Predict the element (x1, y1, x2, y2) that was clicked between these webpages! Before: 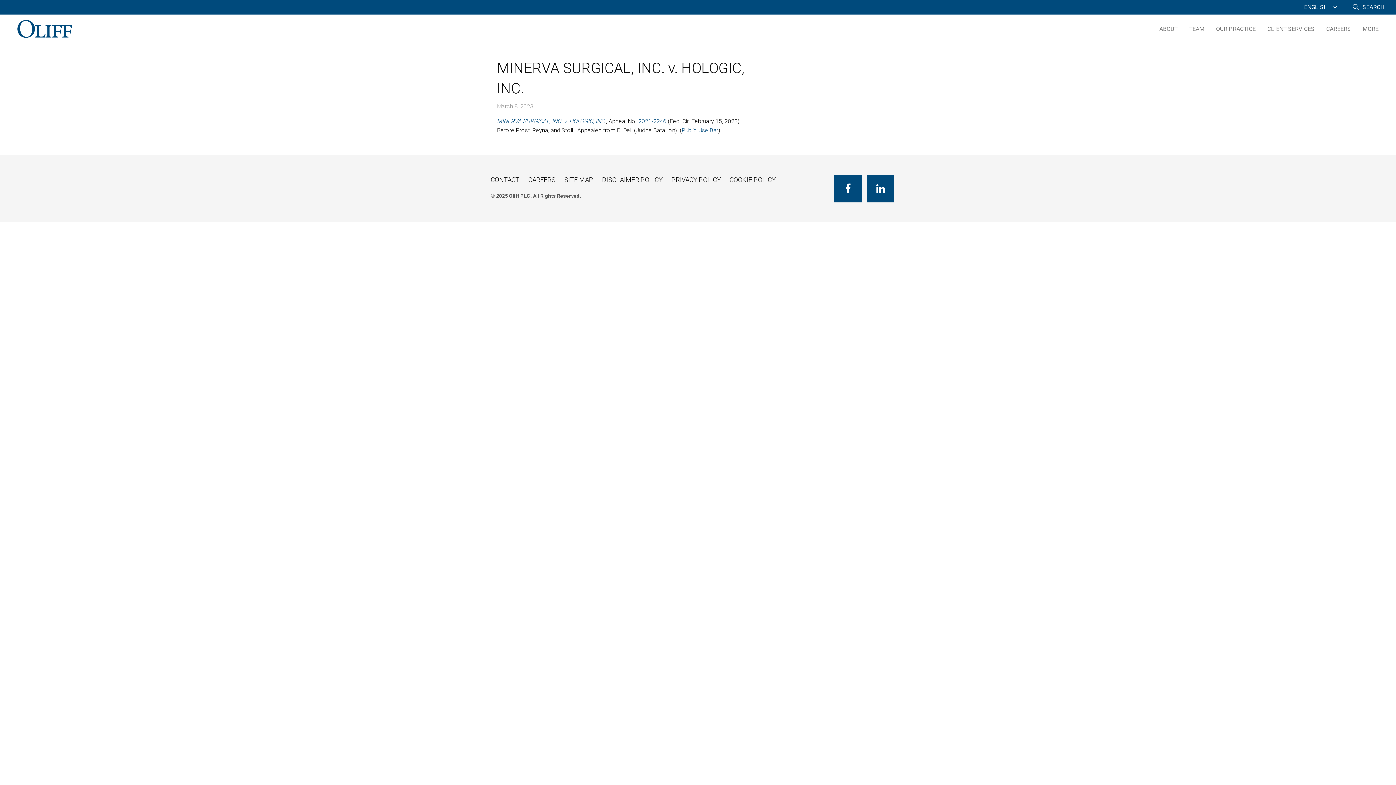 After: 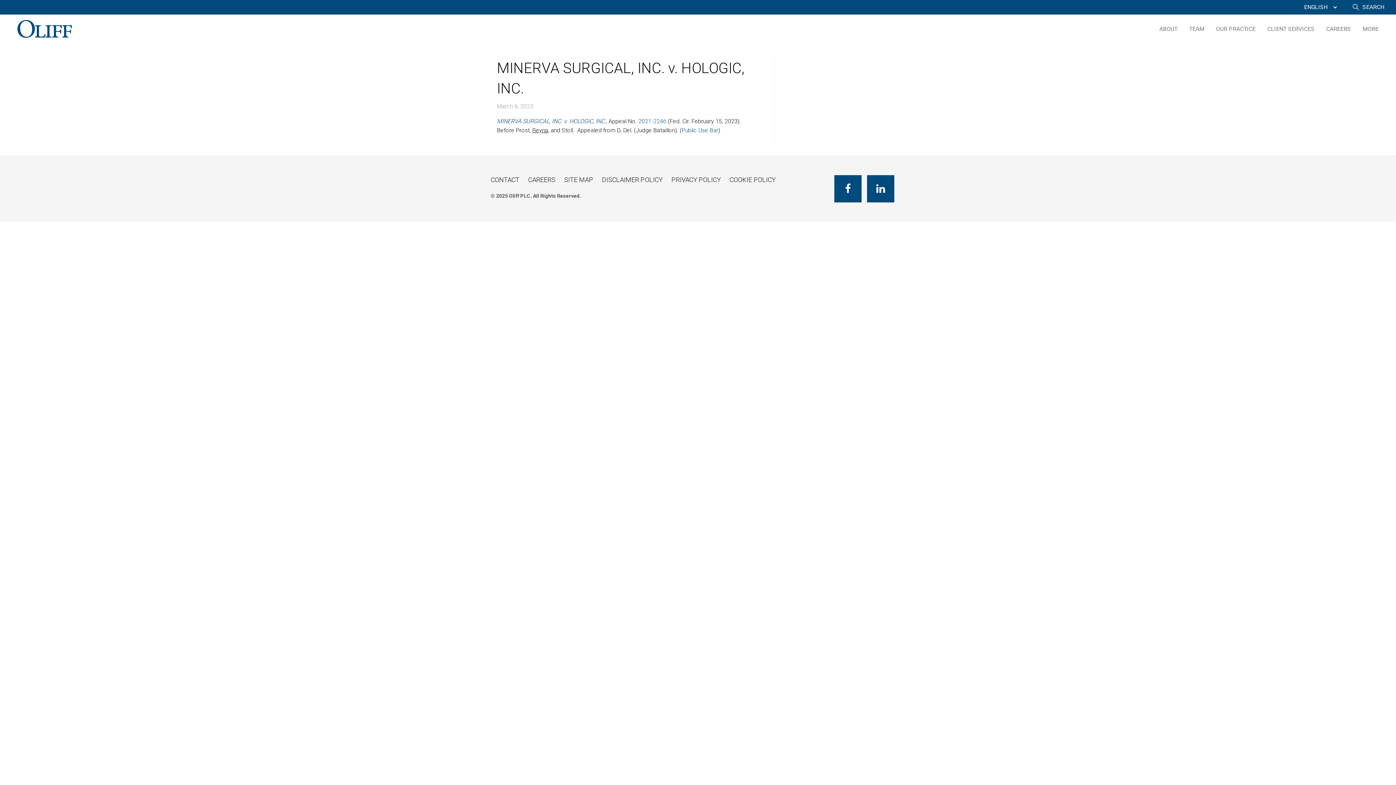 Action: bbox: (497, 117, 606, 124) label: MINERVA SURGICAL, INC. v. HOLOGIC, INC.